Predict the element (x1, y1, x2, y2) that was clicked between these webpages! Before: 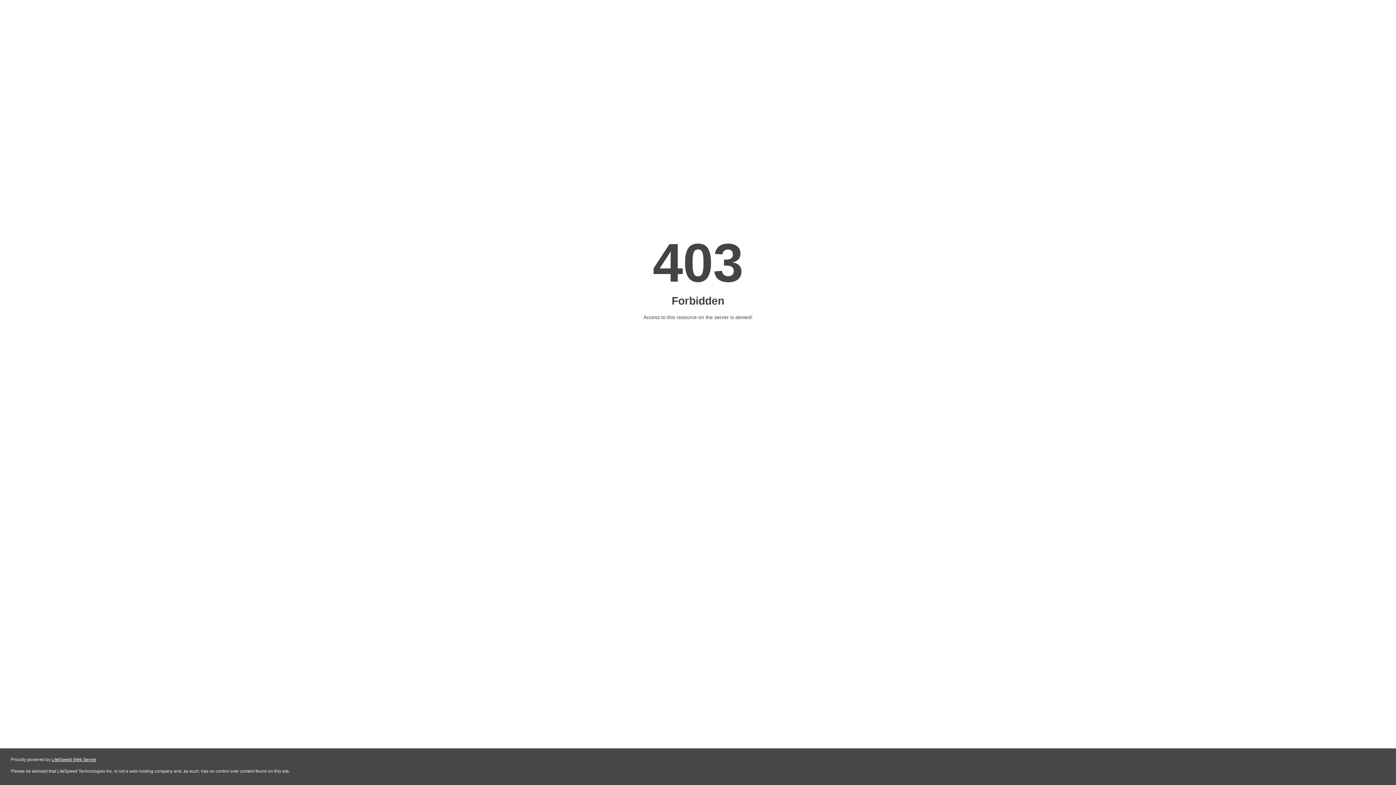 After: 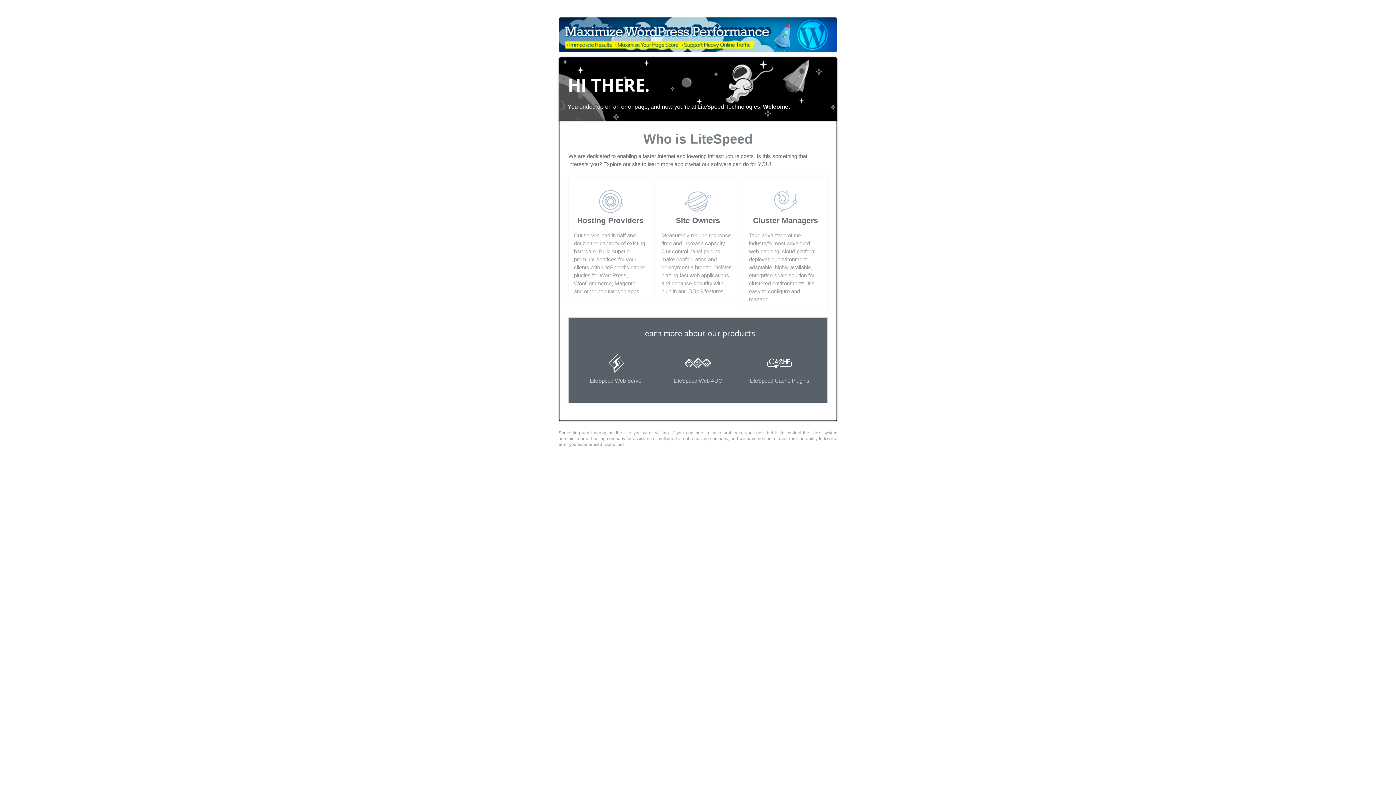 Action: label: LiteSpeed Web Server bbox: (51, 757, 96, 762)